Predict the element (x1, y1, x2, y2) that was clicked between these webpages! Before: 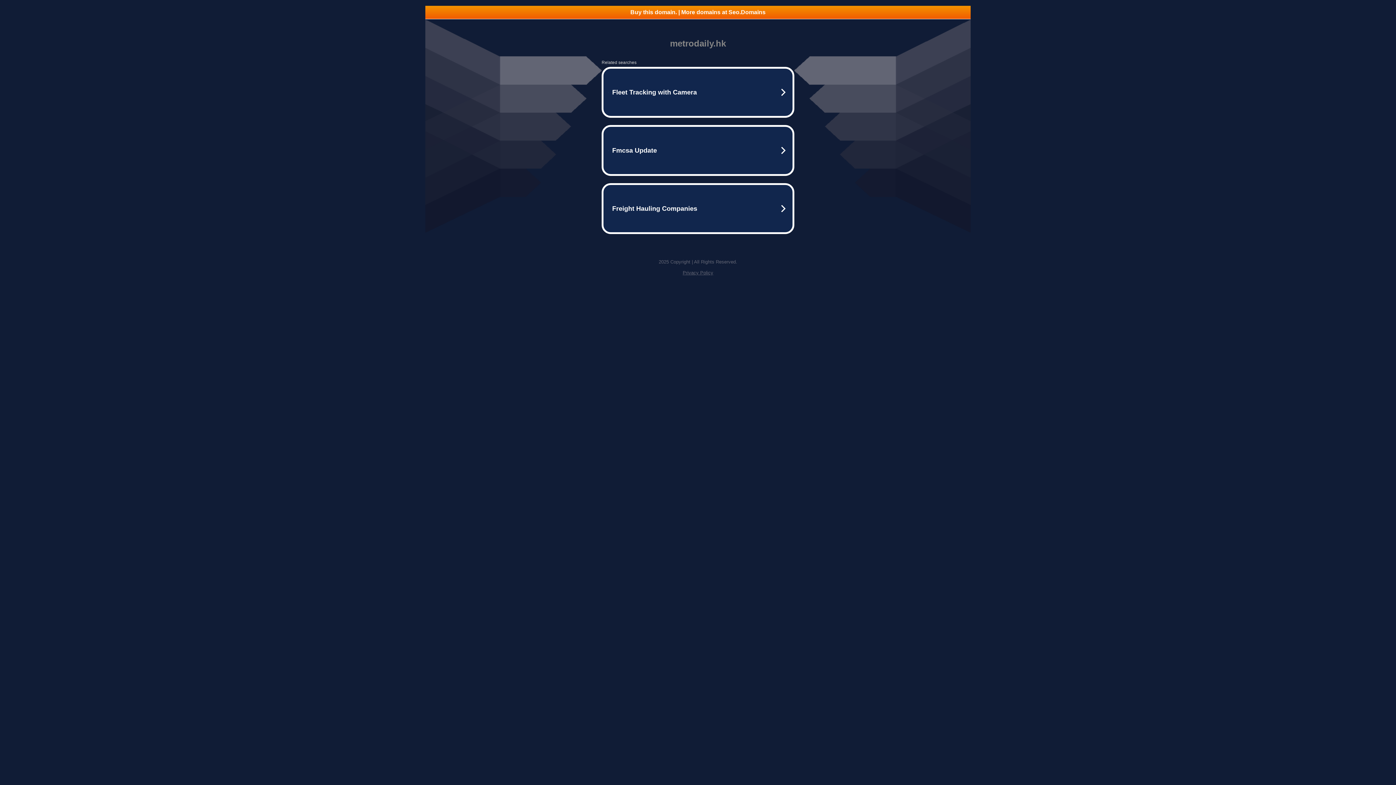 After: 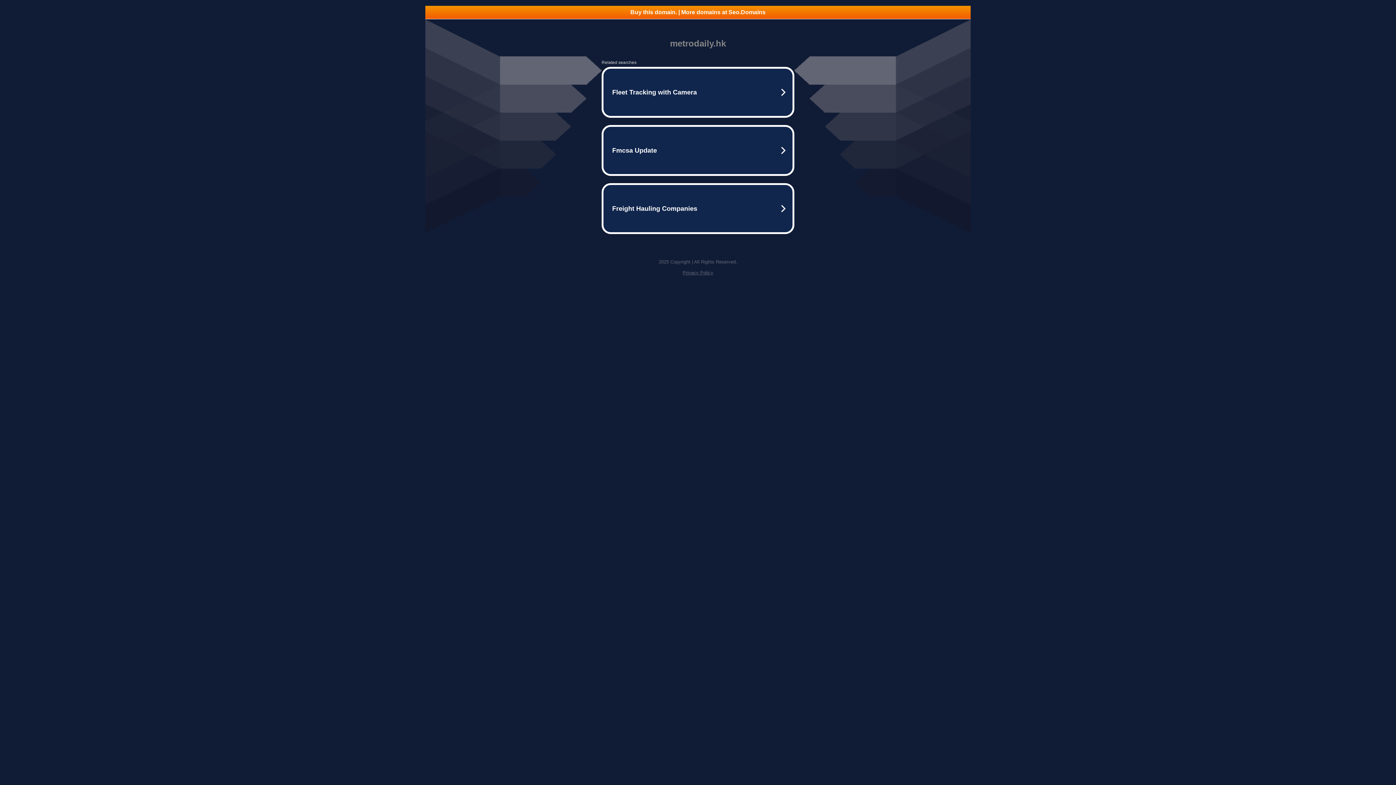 Action: label: Privacy Policy bbox: (682, 270, 713, 275)